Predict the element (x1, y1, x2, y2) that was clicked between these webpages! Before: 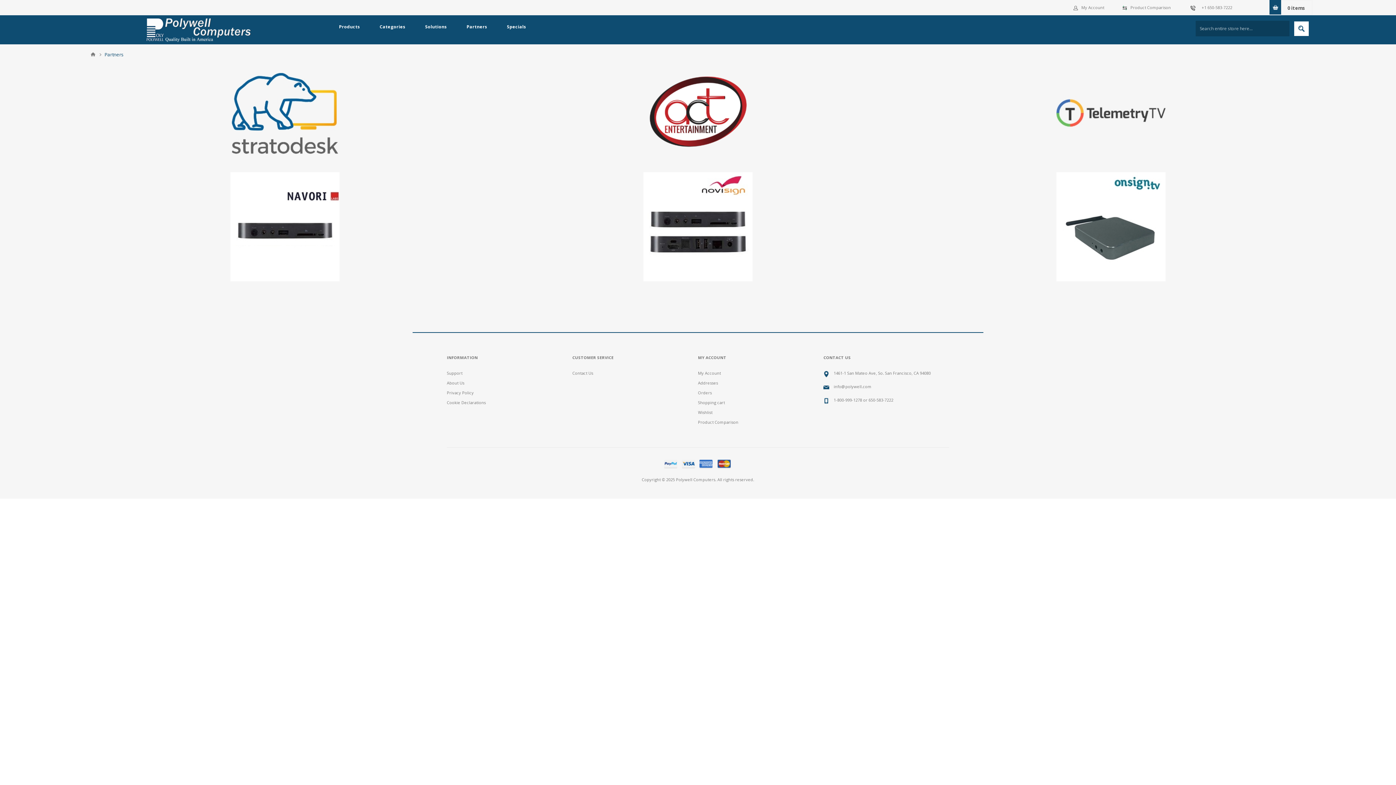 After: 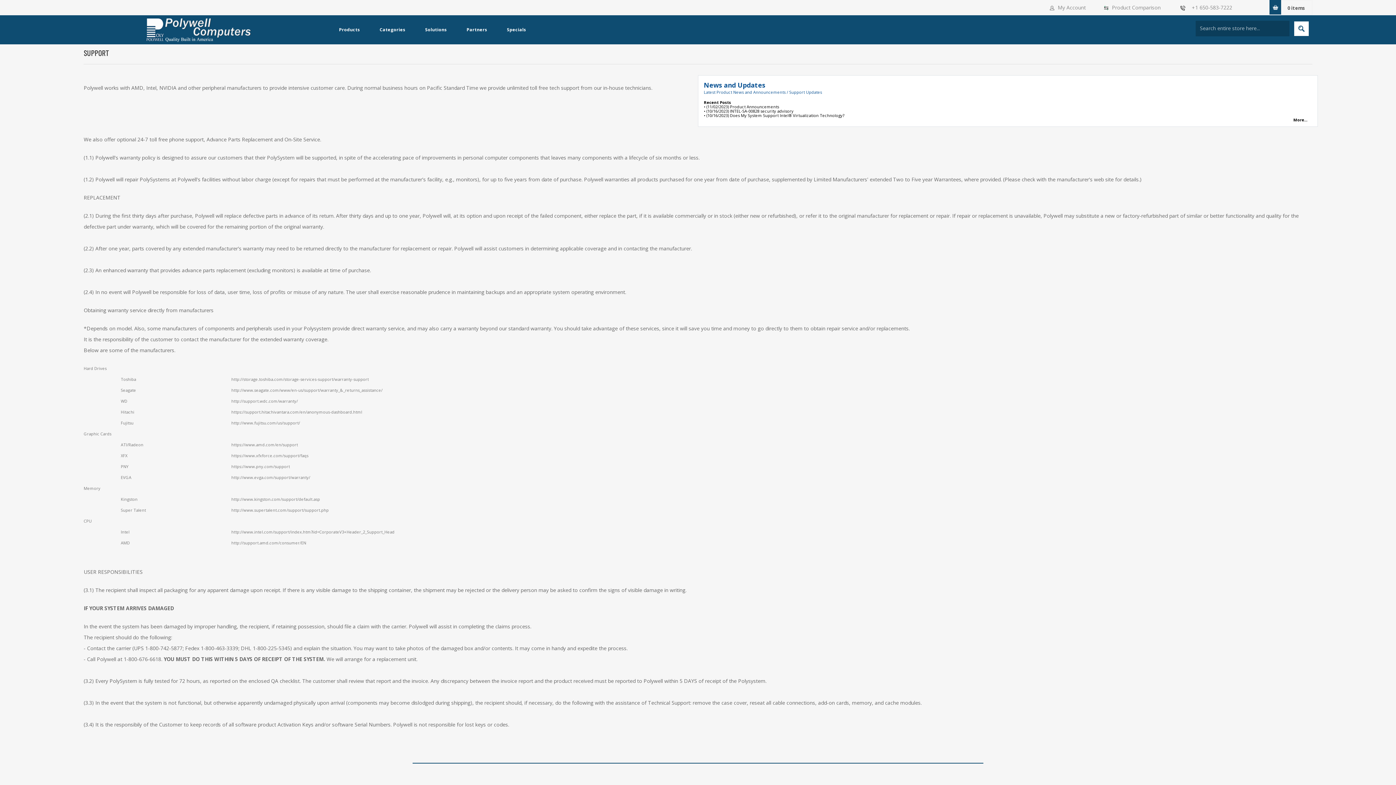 Action: label: Support bbox: (446, 370, 462, 376)